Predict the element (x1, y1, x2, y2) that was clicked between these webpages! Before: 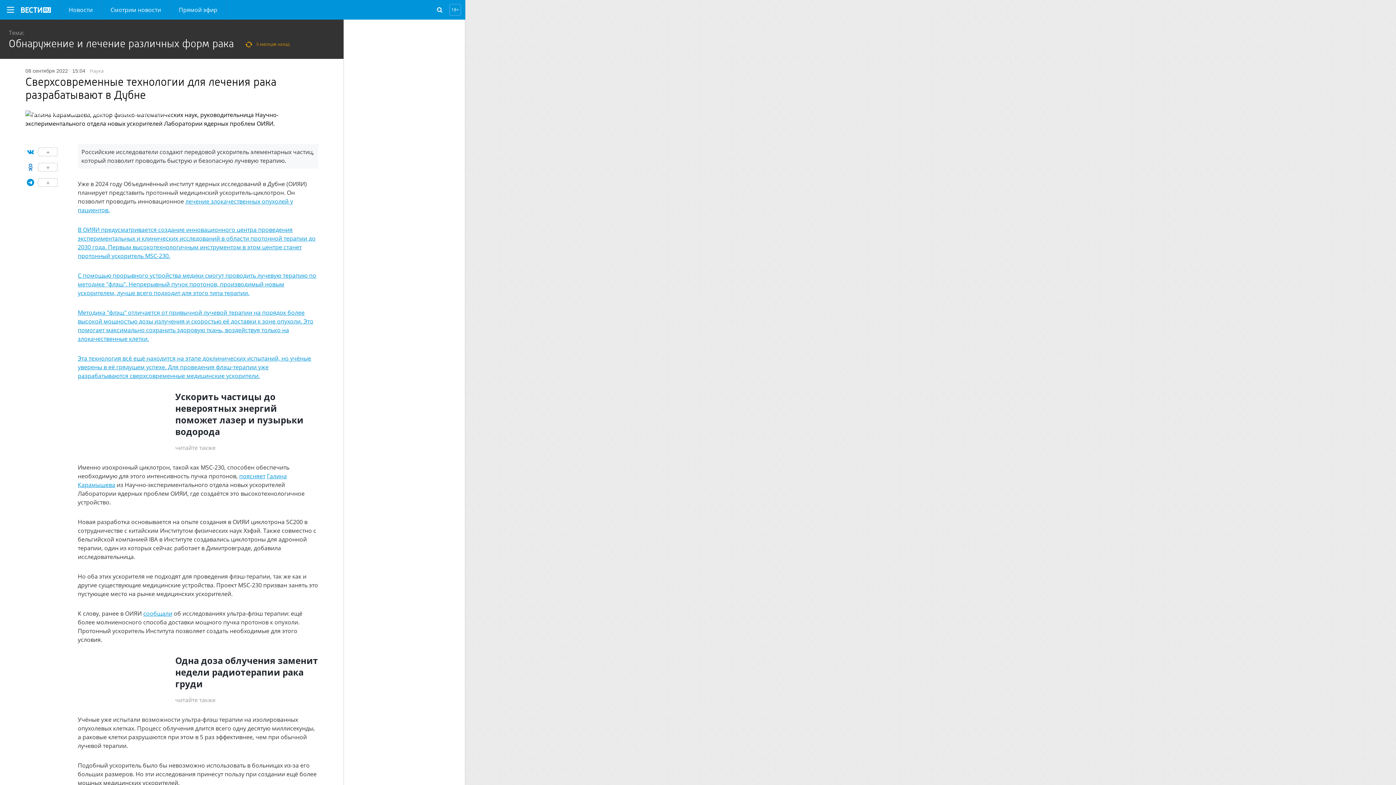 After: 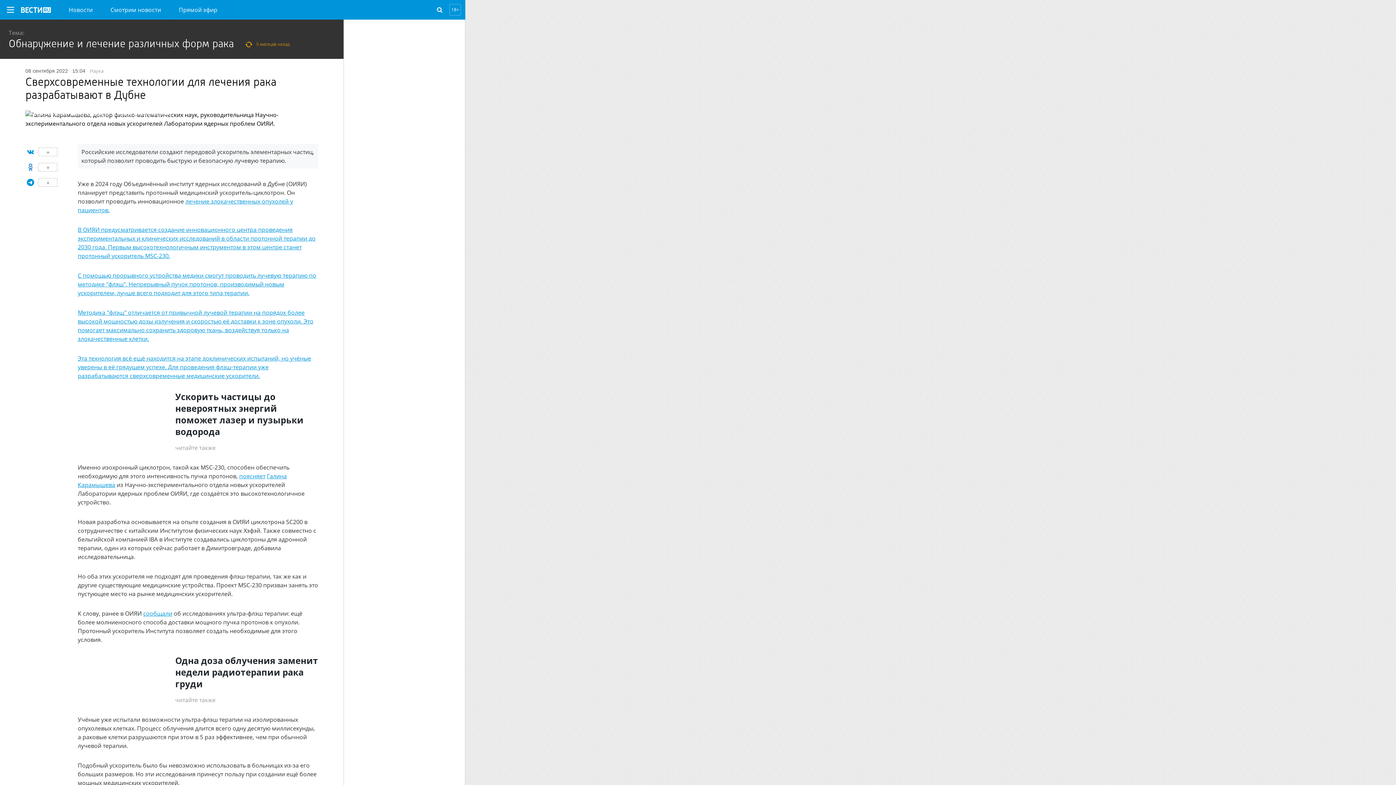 Action: bbox: (77, 225, 318, 391) label: В ОИЯИ предусматривается создание инновационного центра проведения экспериментальных и клинических исследований в области протонной терапии до 2030 года. Первым высокотехнологичным инструментом в этом центре станет протонный ускоритель MSC-230.

С помощью прорывного устройства медики смогут проводить лучевую терапию по методике "флэш". Непрерывный пучок протонов, производимый новым ускорителем, лучше всего подходит для этого типа терапии.

Методика "флэш" отличается от привычной лучевой терапии на порядок более высокой мощностью дозы излучения и скоростью её доставки к зоне опухоли. Это помогает максимально сохранить здоровую ткань, воздействуя только на злокачественные клетки.

Эта технология всё ещё находится на этапе доклинических испытаний, но учёные уверены в её грядущем успехе. Для проведения флэш-терапии уже разрабатываются сверхсовременные медицинские ускорители.